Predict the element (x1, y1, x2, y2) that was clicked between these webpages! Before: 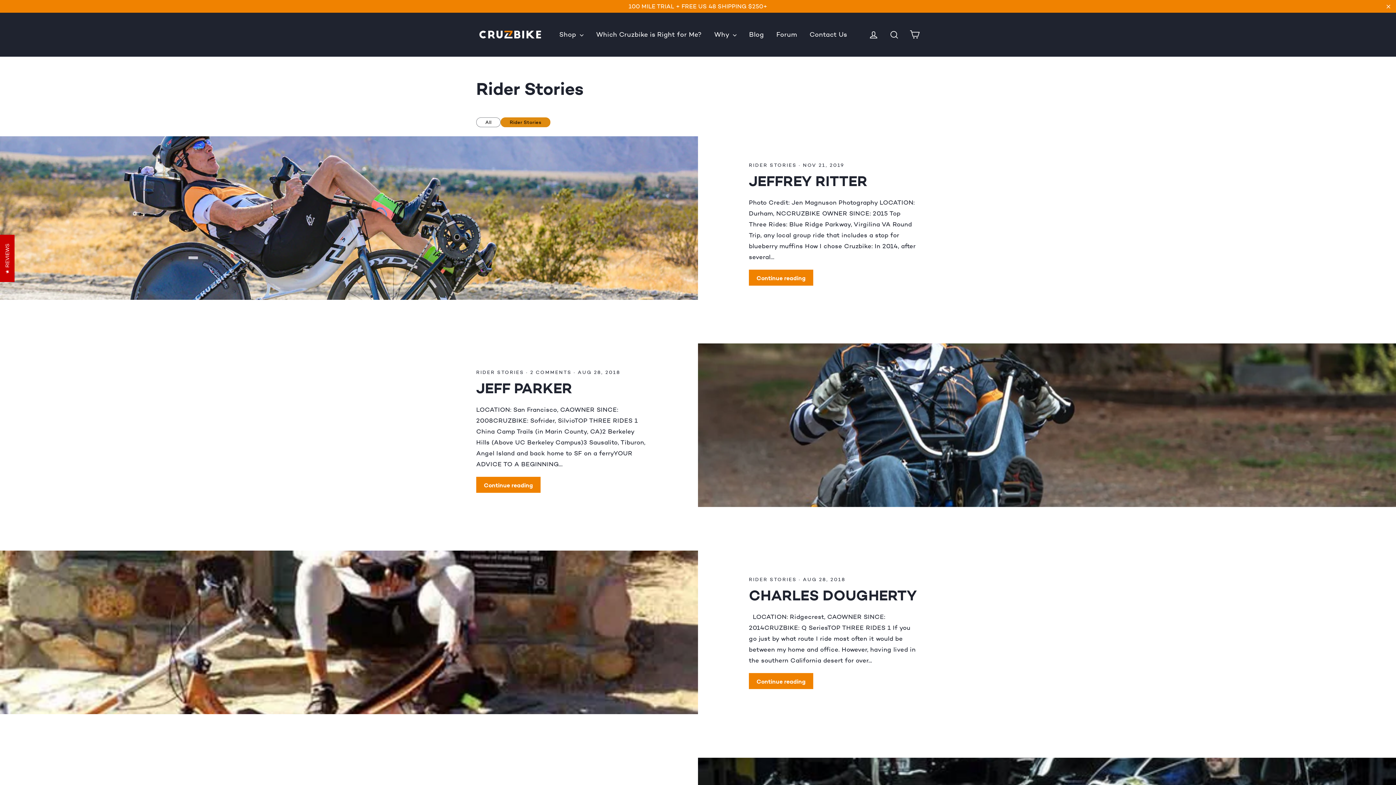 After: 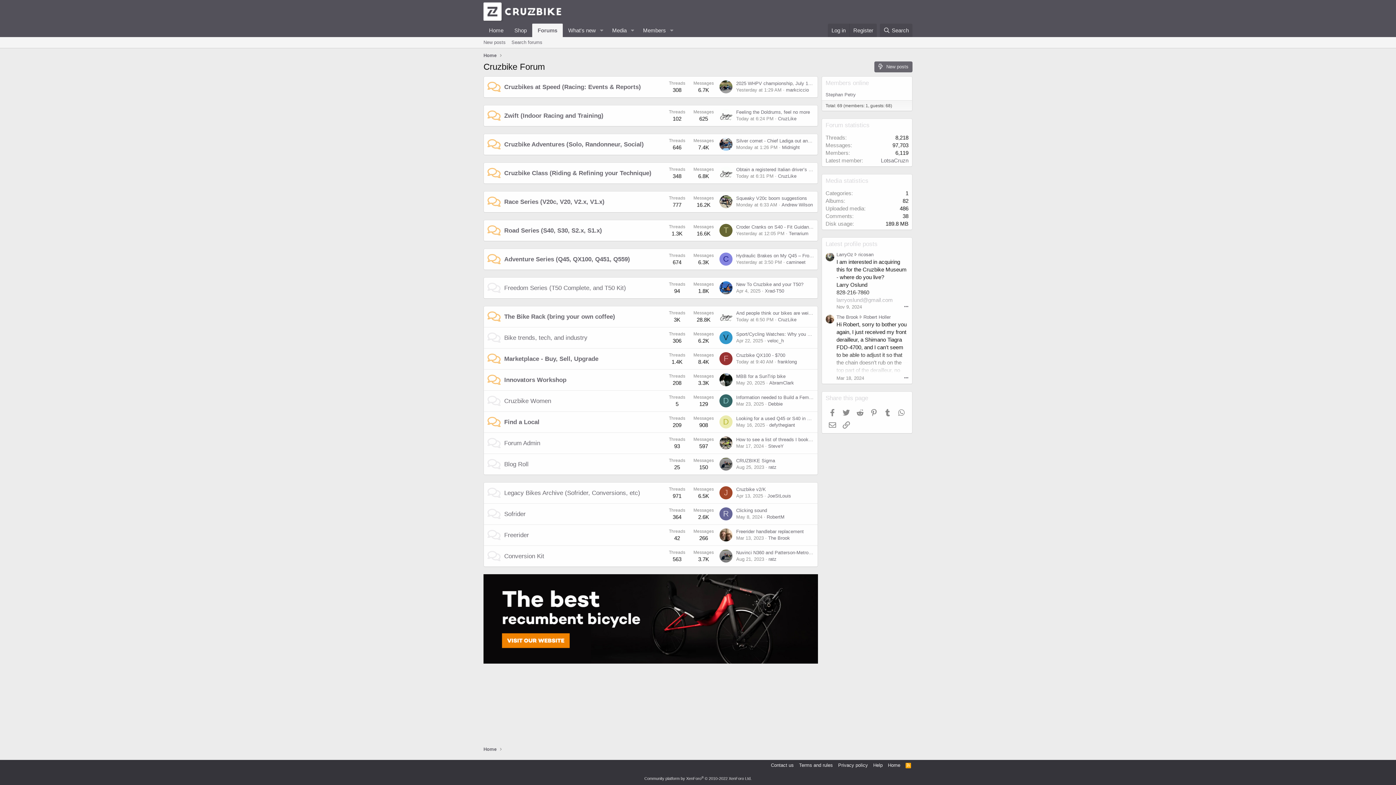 Action: label: Forum bbox: (771, 27, 802, 42)